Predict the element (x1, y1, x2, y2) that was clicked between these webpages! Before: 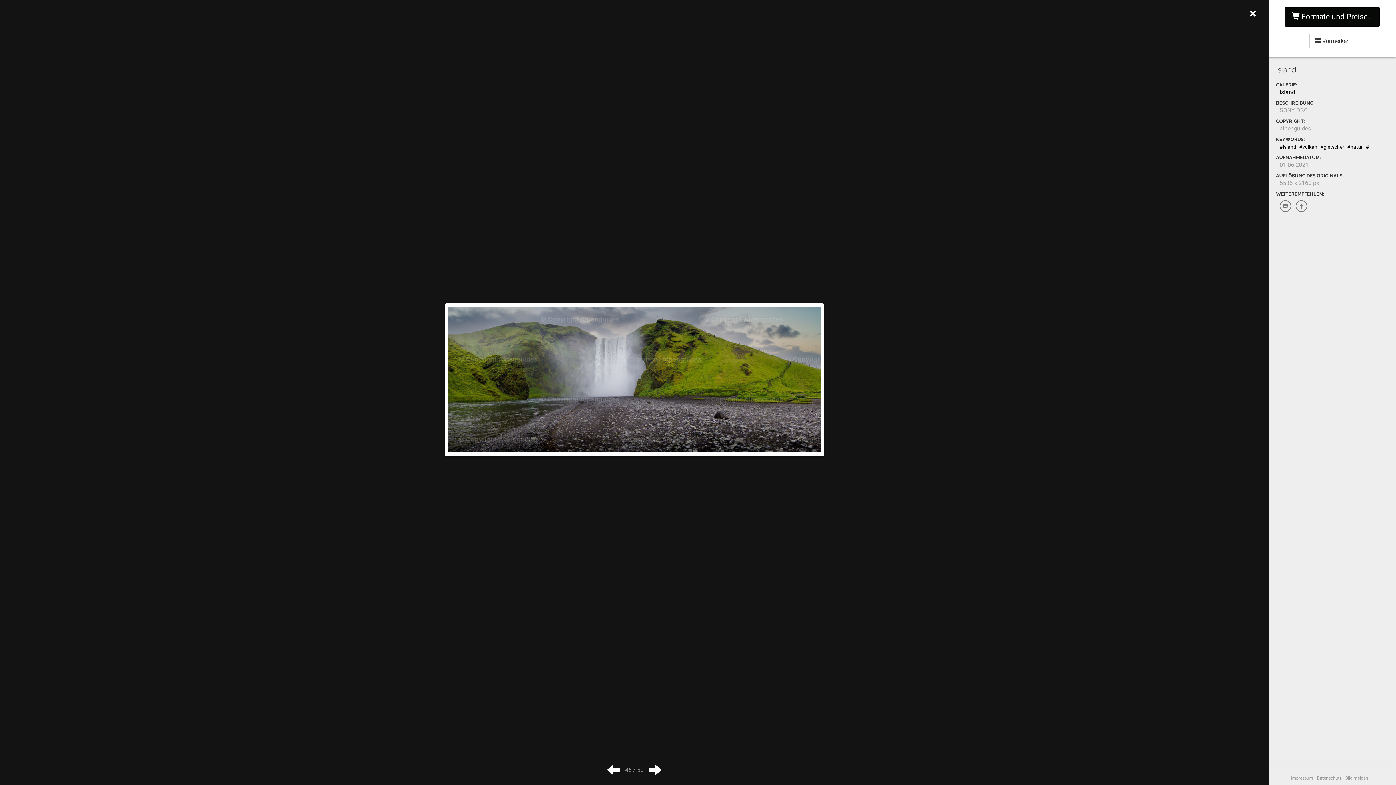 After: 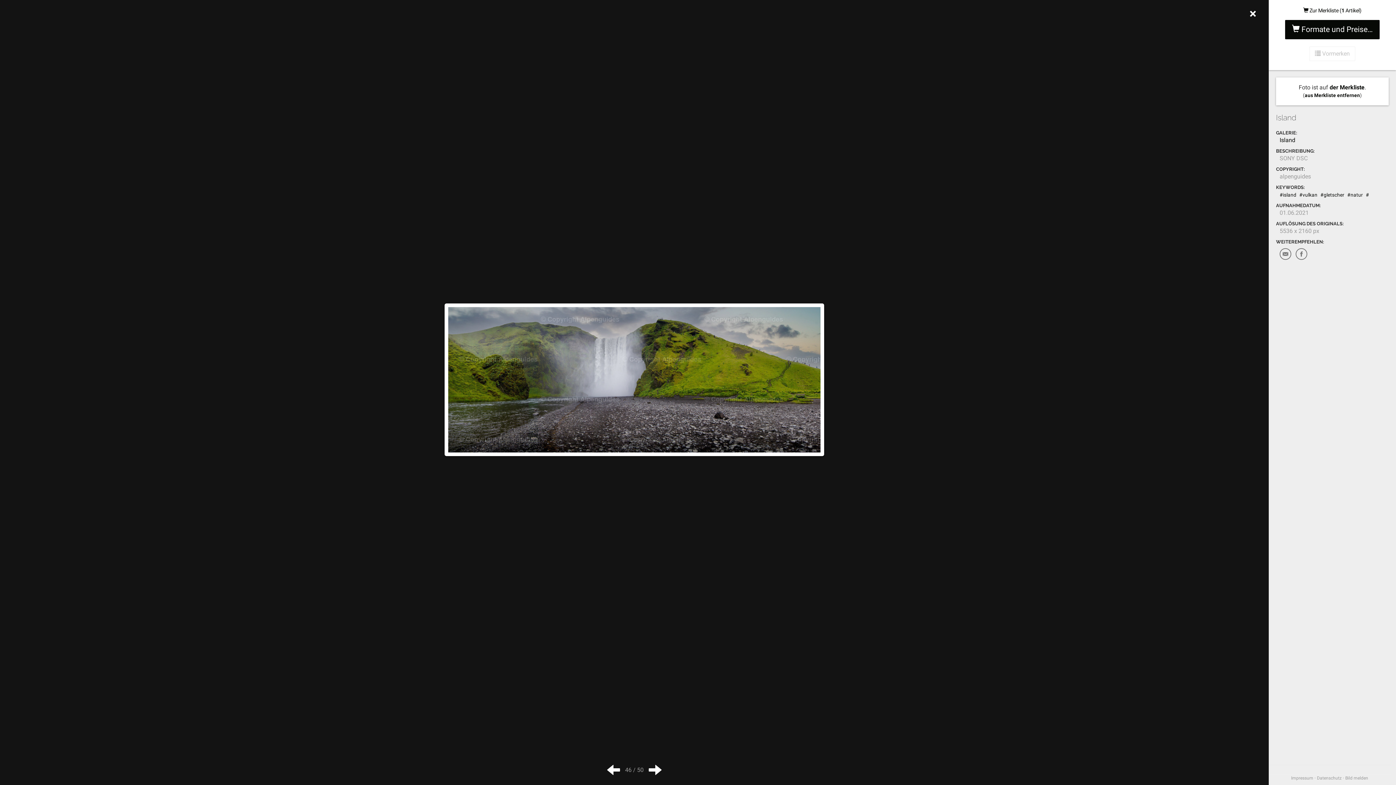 Action: bbox: (1309, 33, 1355, 48) label:  Vormerken